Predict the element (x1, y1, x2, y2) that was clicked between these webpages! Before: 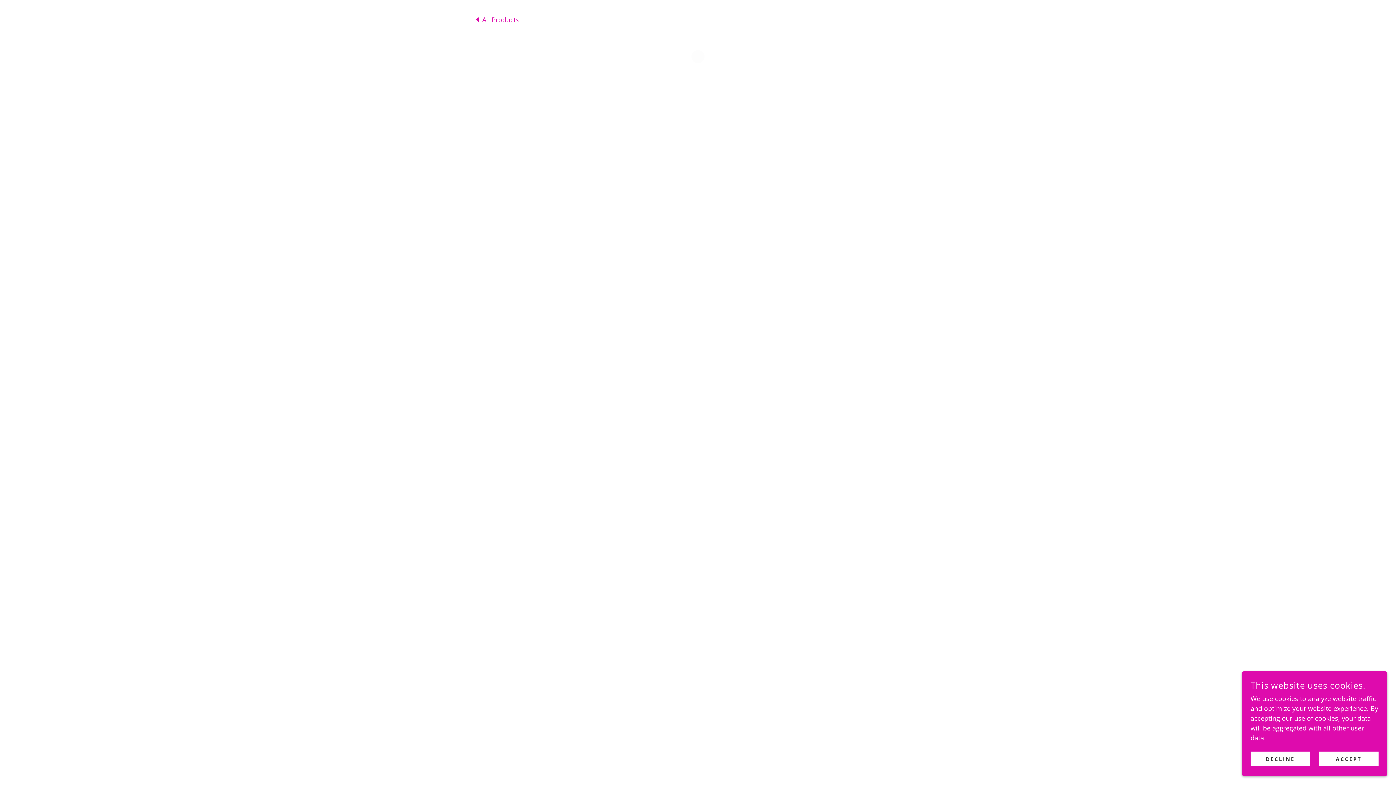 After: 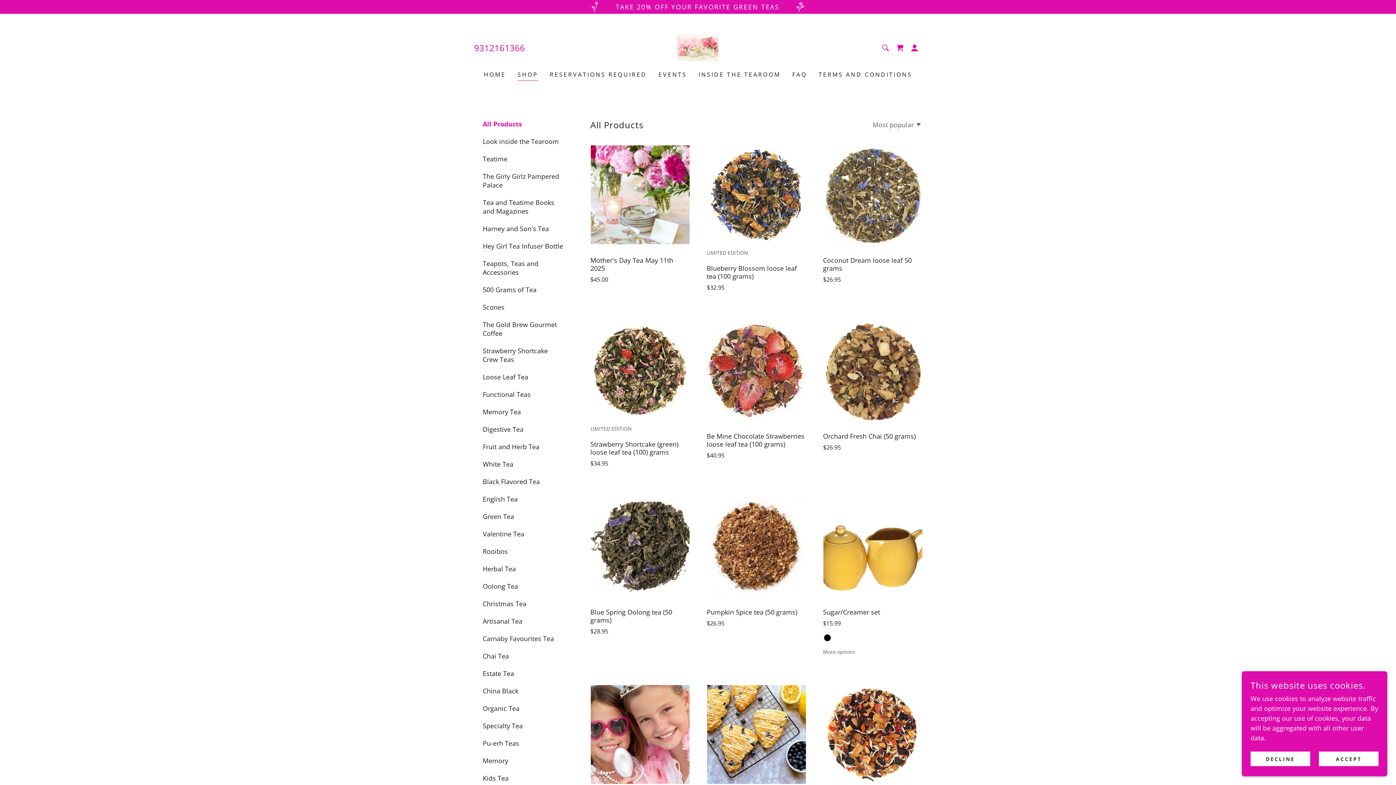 Action: label: All Products bbox: (474, 14, 519, 24)